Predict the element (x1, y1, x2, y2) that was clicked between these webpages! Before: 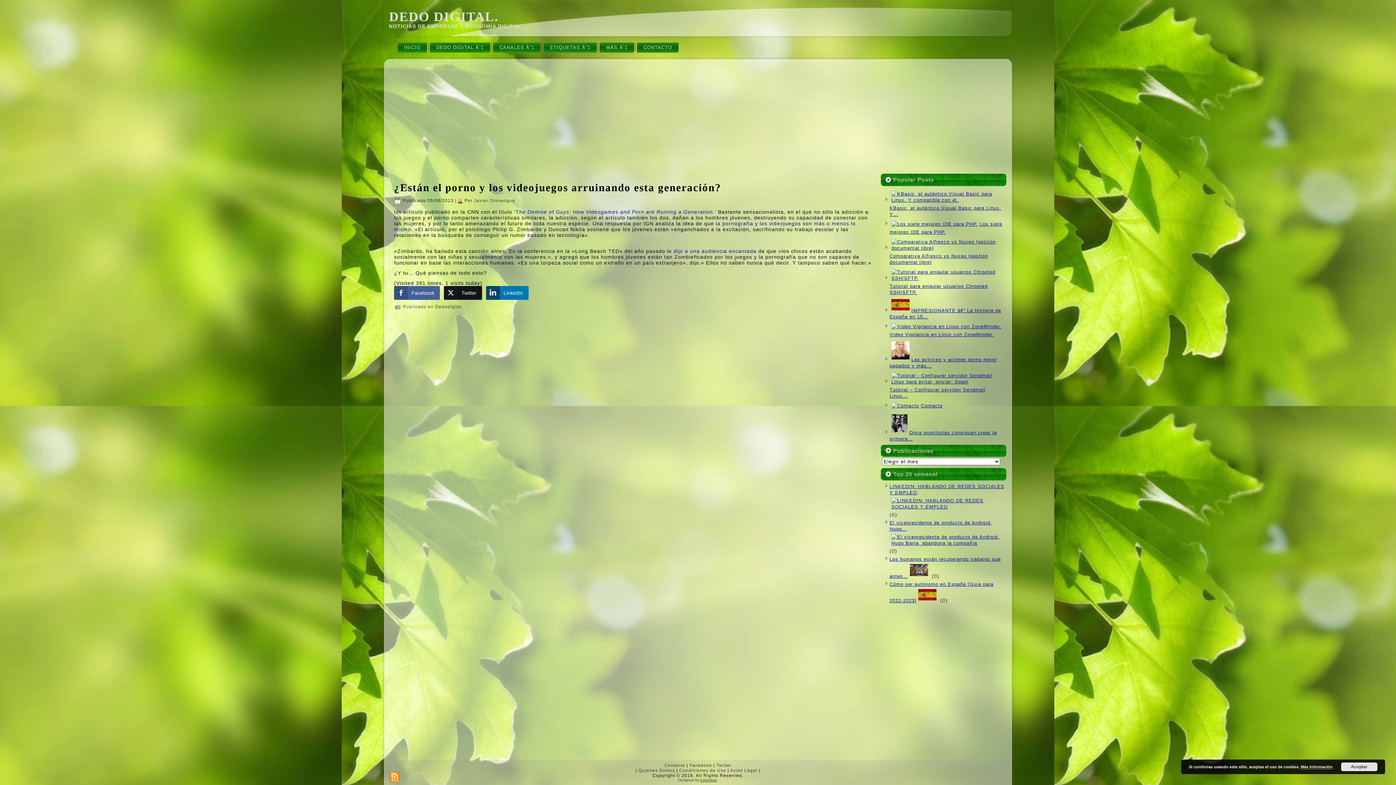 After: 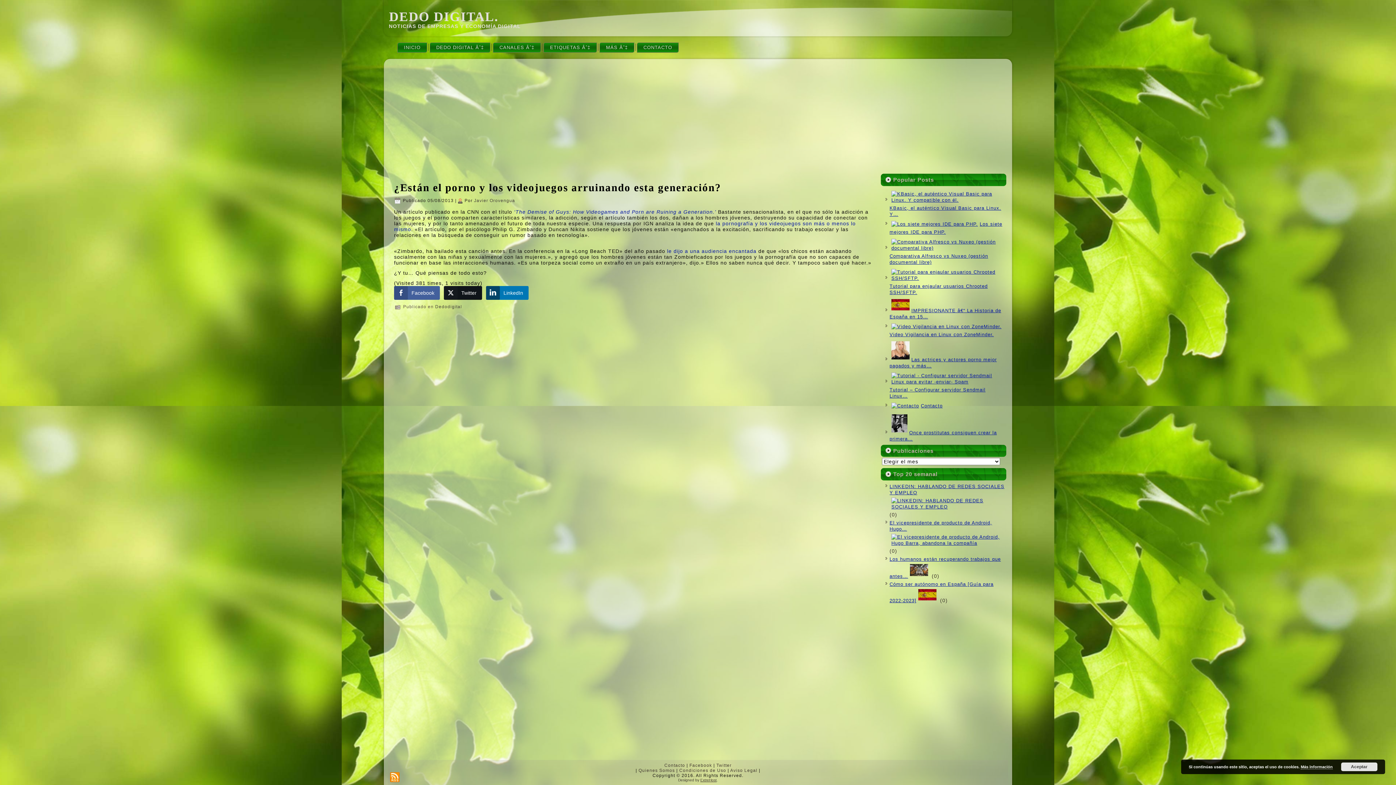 Action: bbox: (700, 778, 716, 782) label: ExtreHost